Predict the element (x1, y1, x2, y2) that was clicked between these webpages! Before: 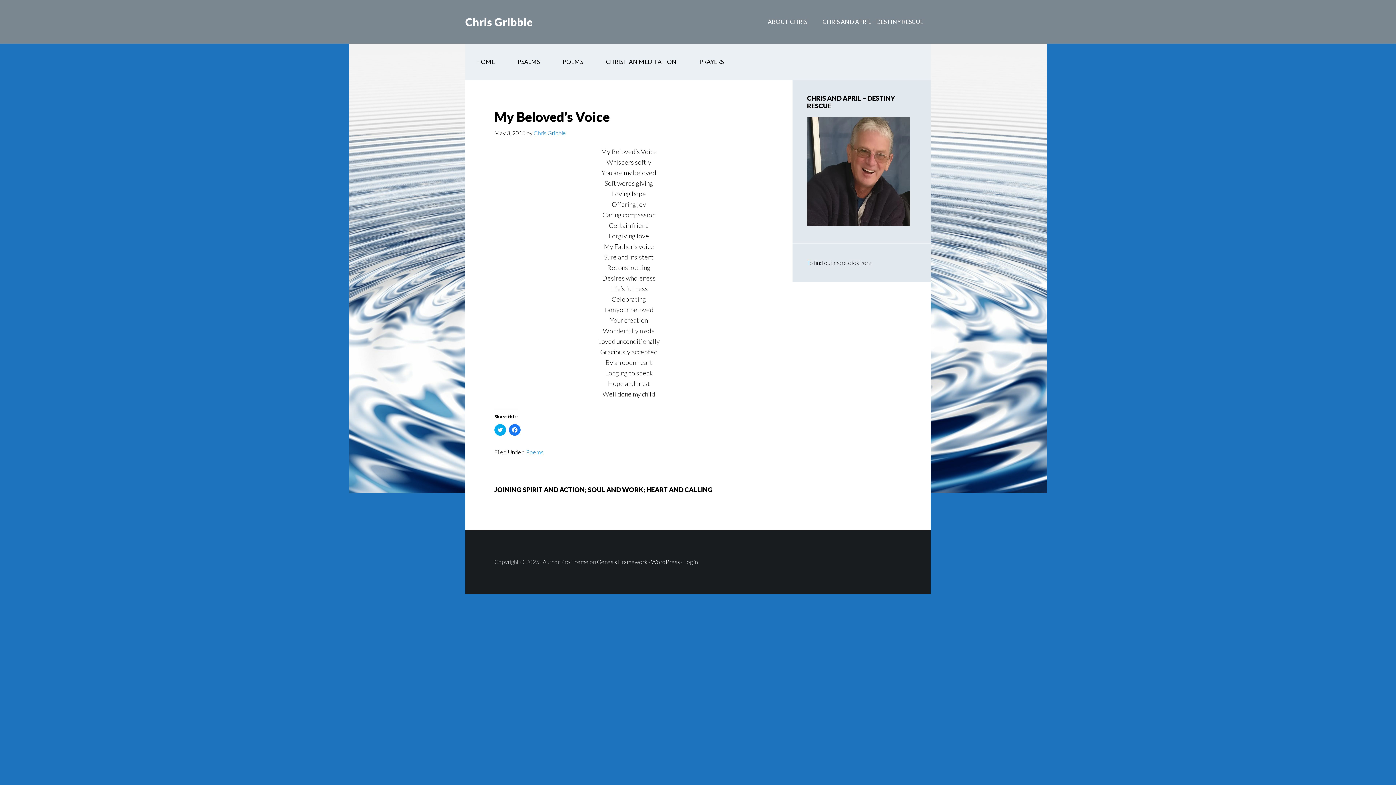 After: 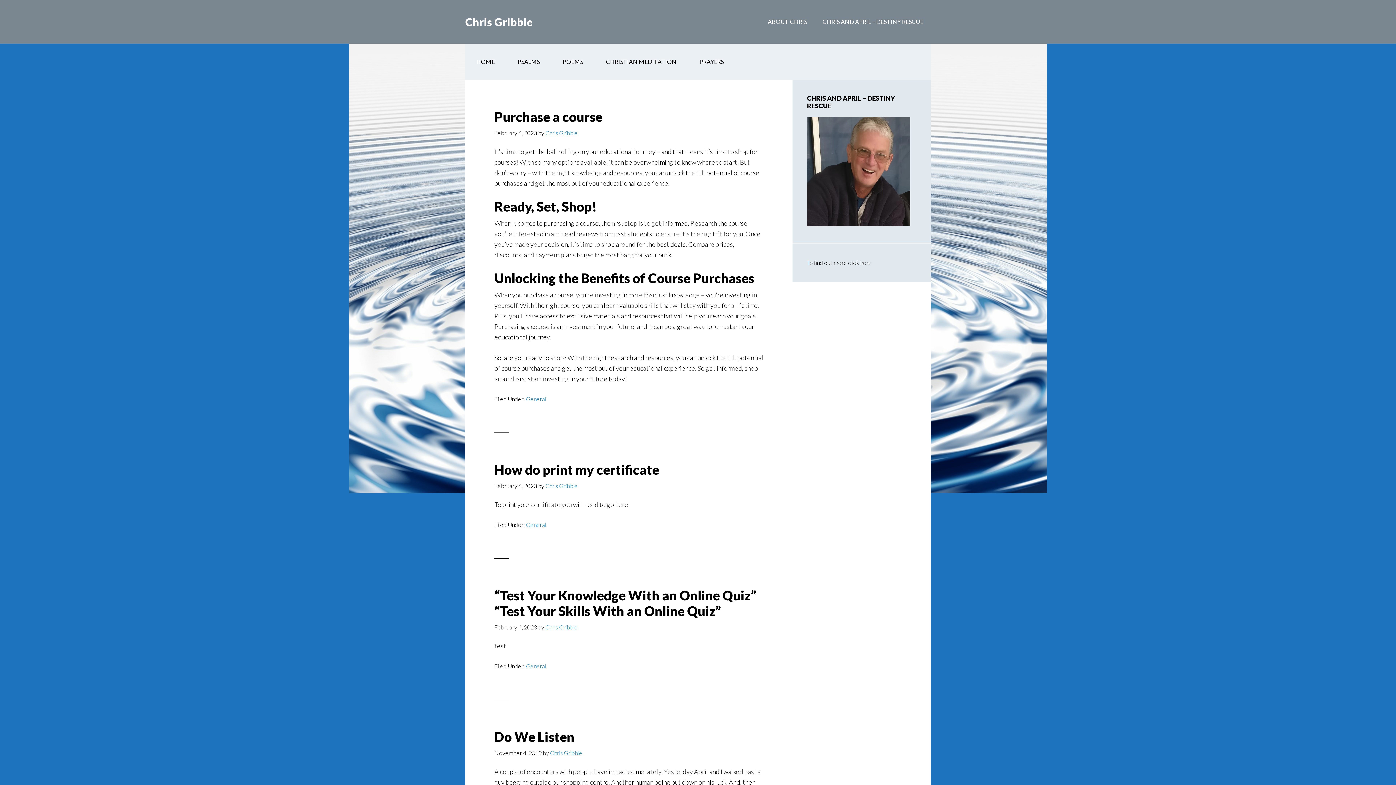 Action: bbox: (533, 129, 566, 136) label: Chris Gribble